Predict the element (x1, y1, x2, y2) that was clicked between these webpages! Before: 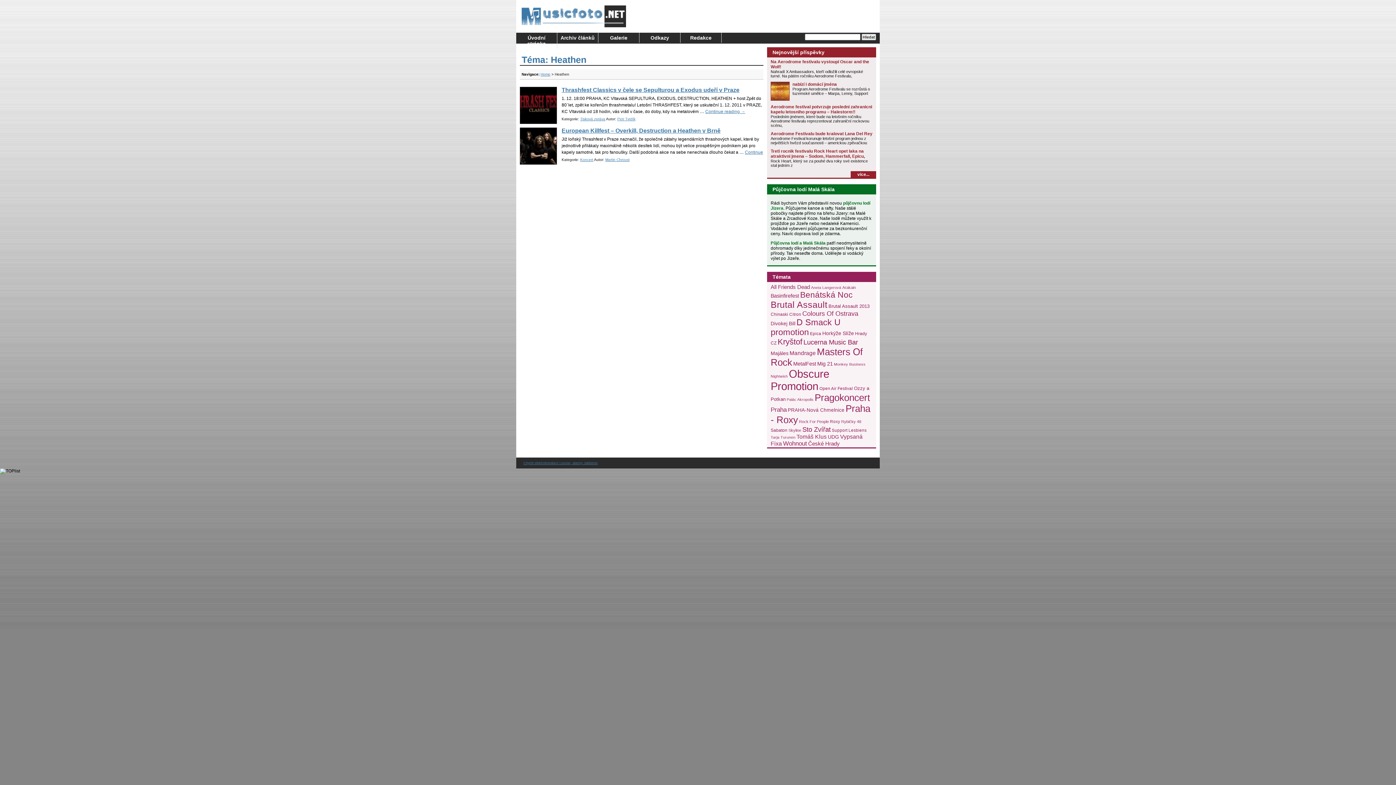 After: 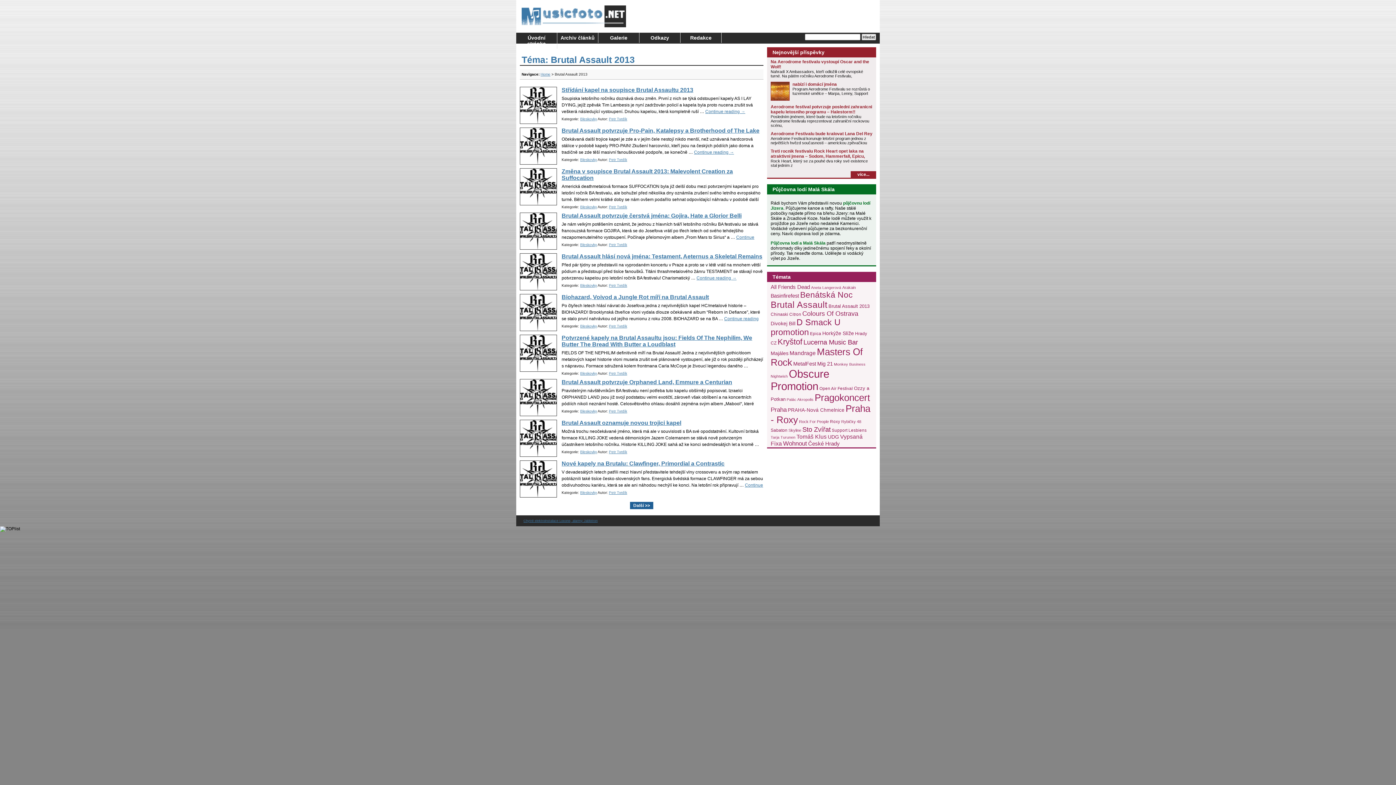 Action: bbox: (828, 303, 869, 309) label: Brutal Assault 2013 (23 položek)